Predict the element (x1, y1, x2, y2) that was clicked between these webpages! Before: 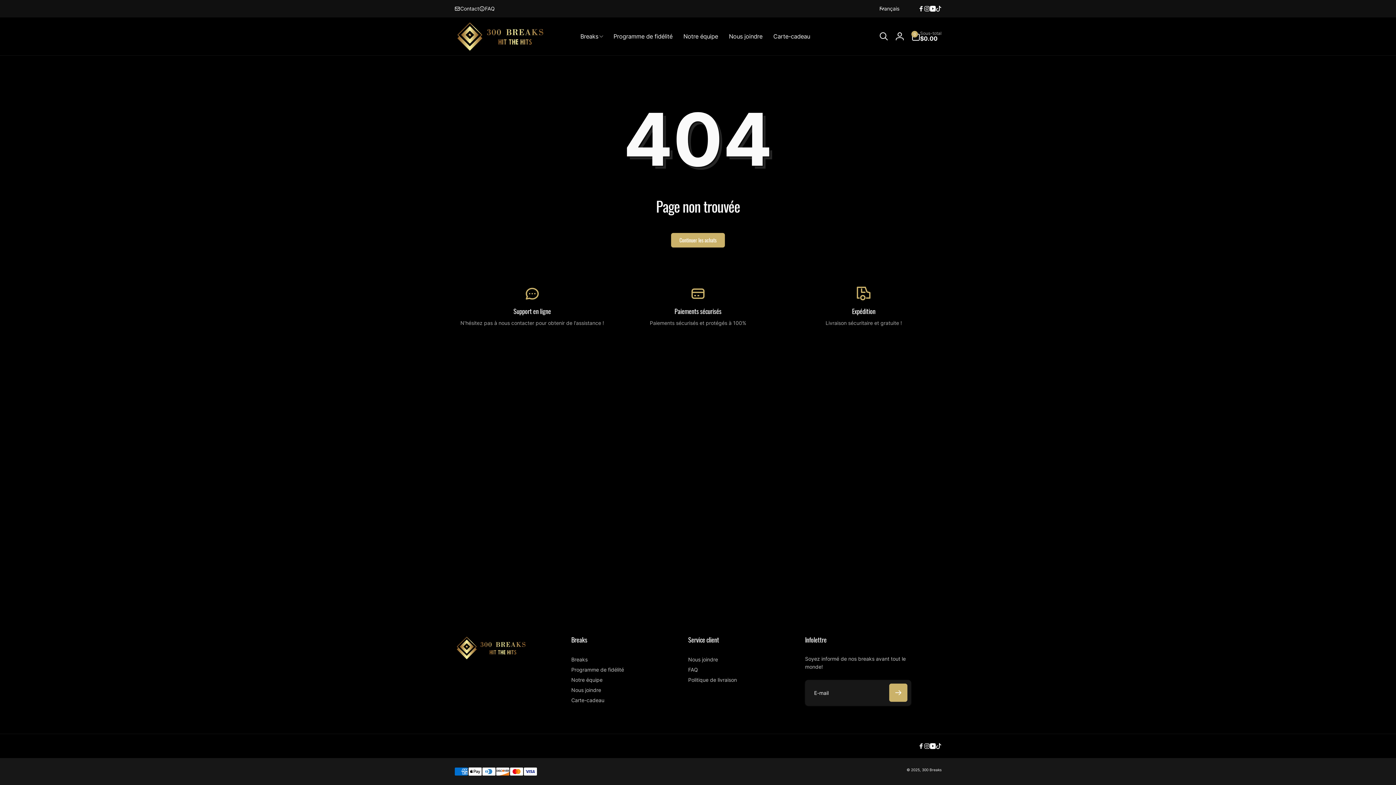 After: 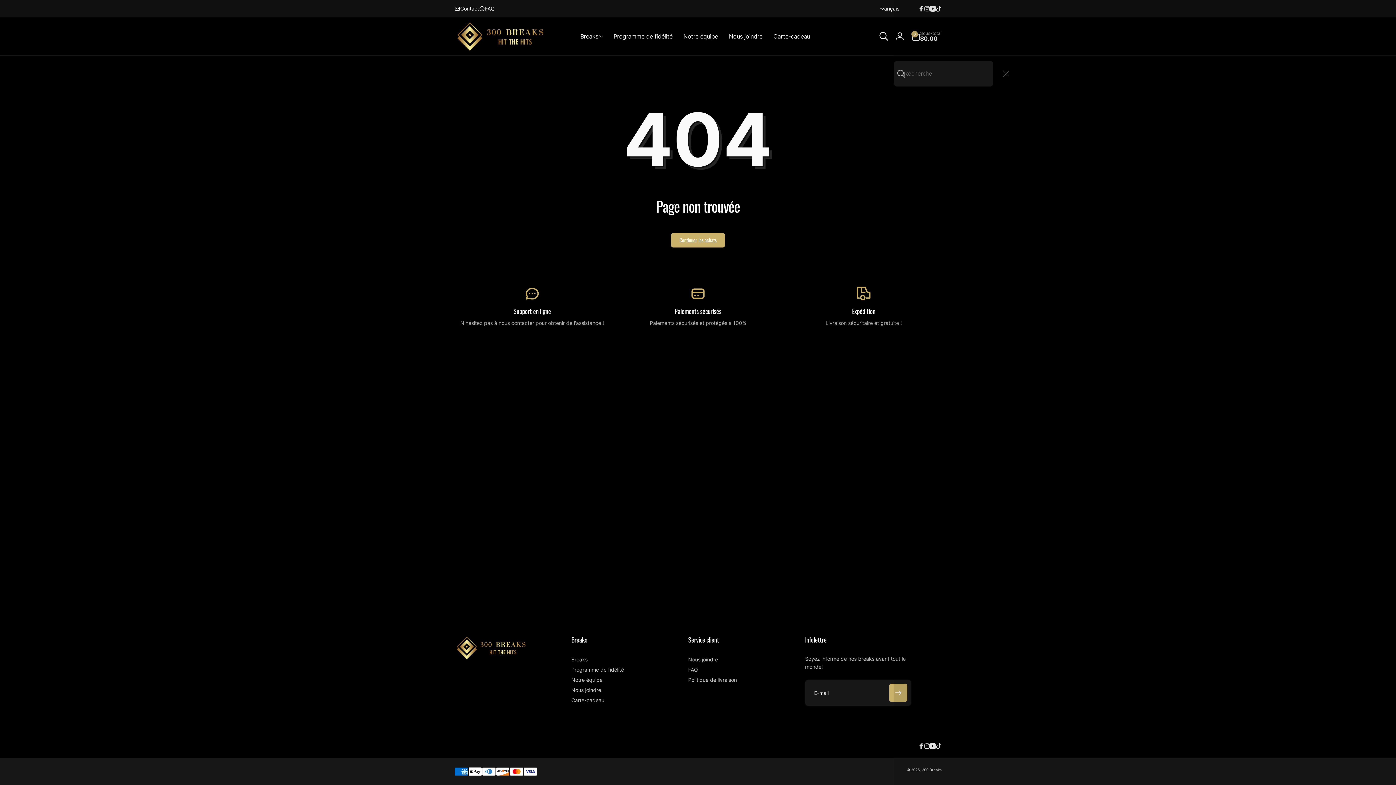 Action: bbox: (876, 28, 892, 44) label: Recherche